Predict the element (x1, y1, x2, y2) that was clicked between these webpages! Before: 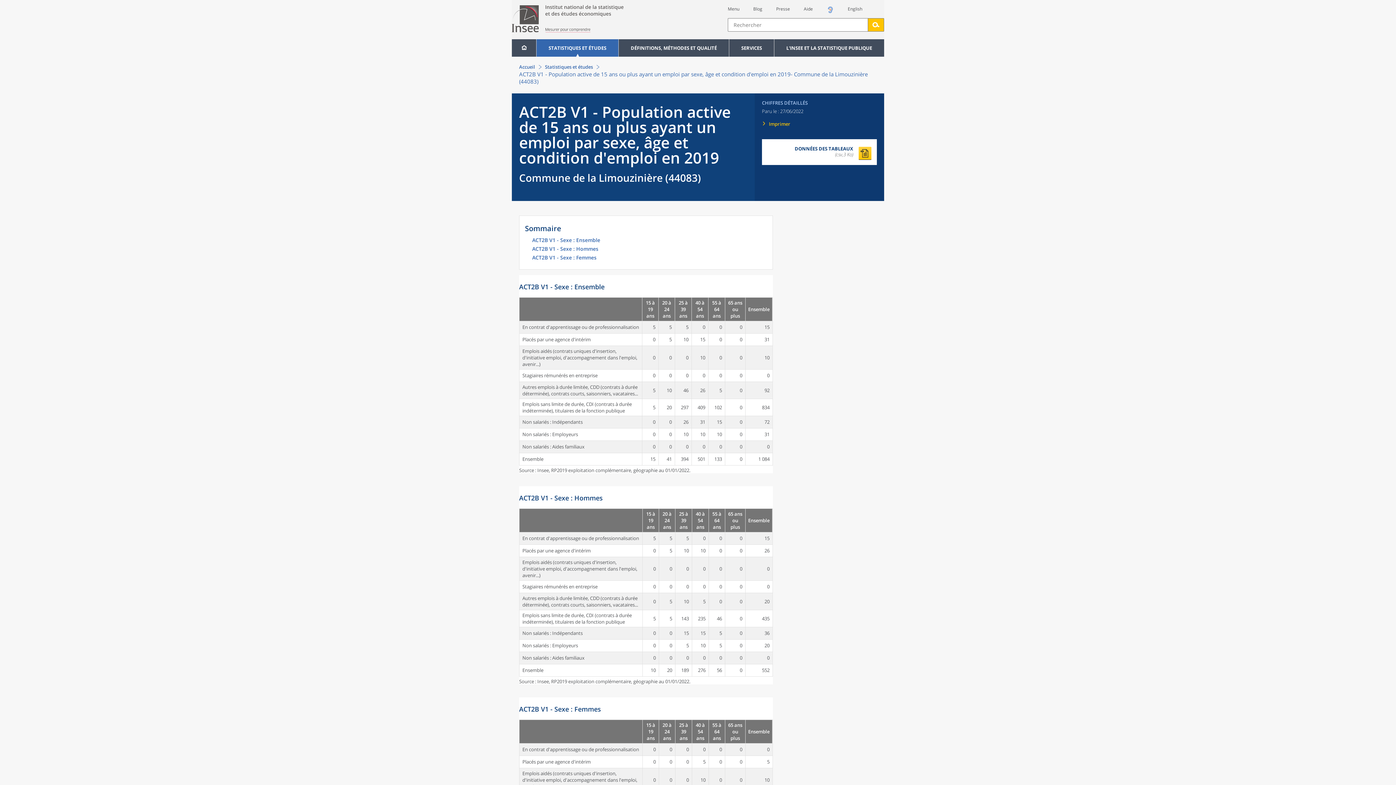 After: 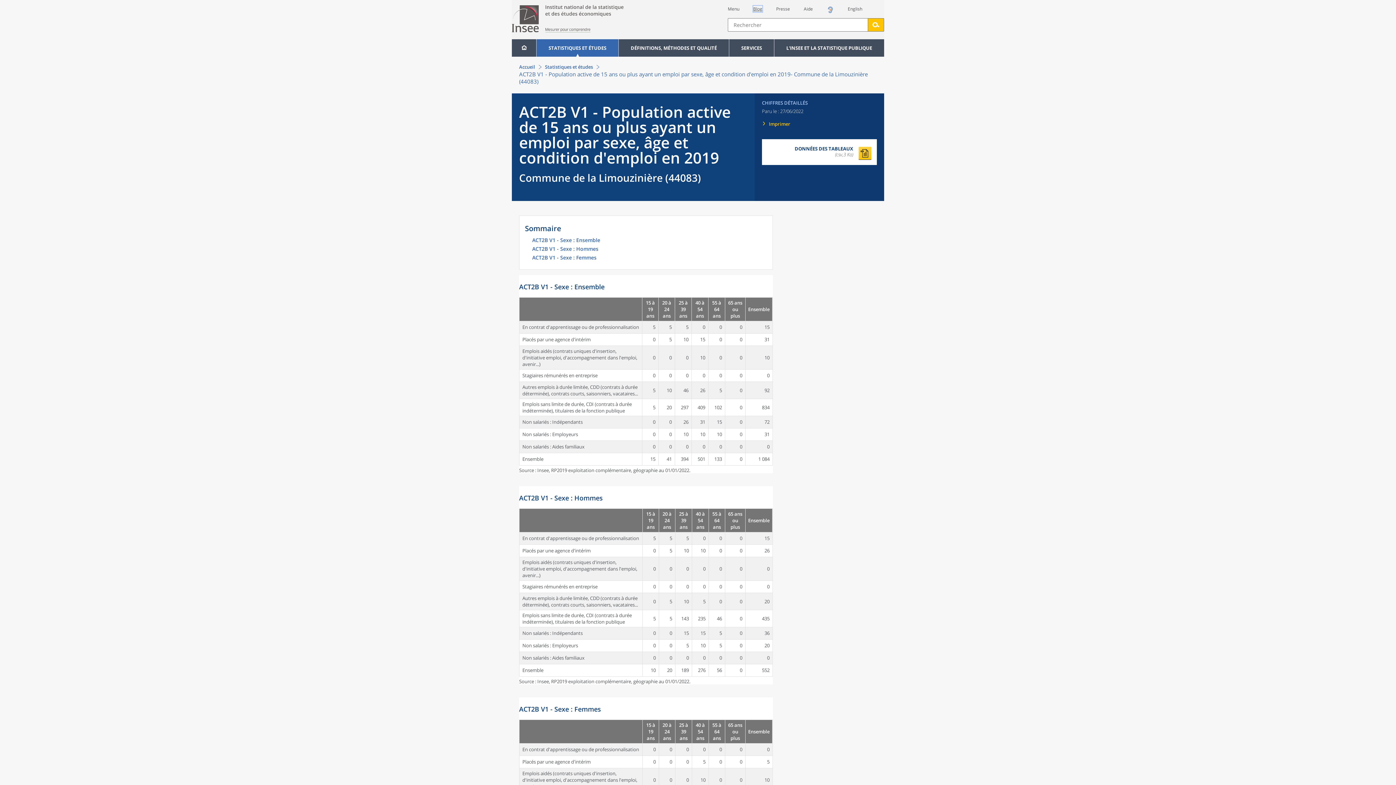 Action: bbox: (753, 5, 762, 12) label: Blog